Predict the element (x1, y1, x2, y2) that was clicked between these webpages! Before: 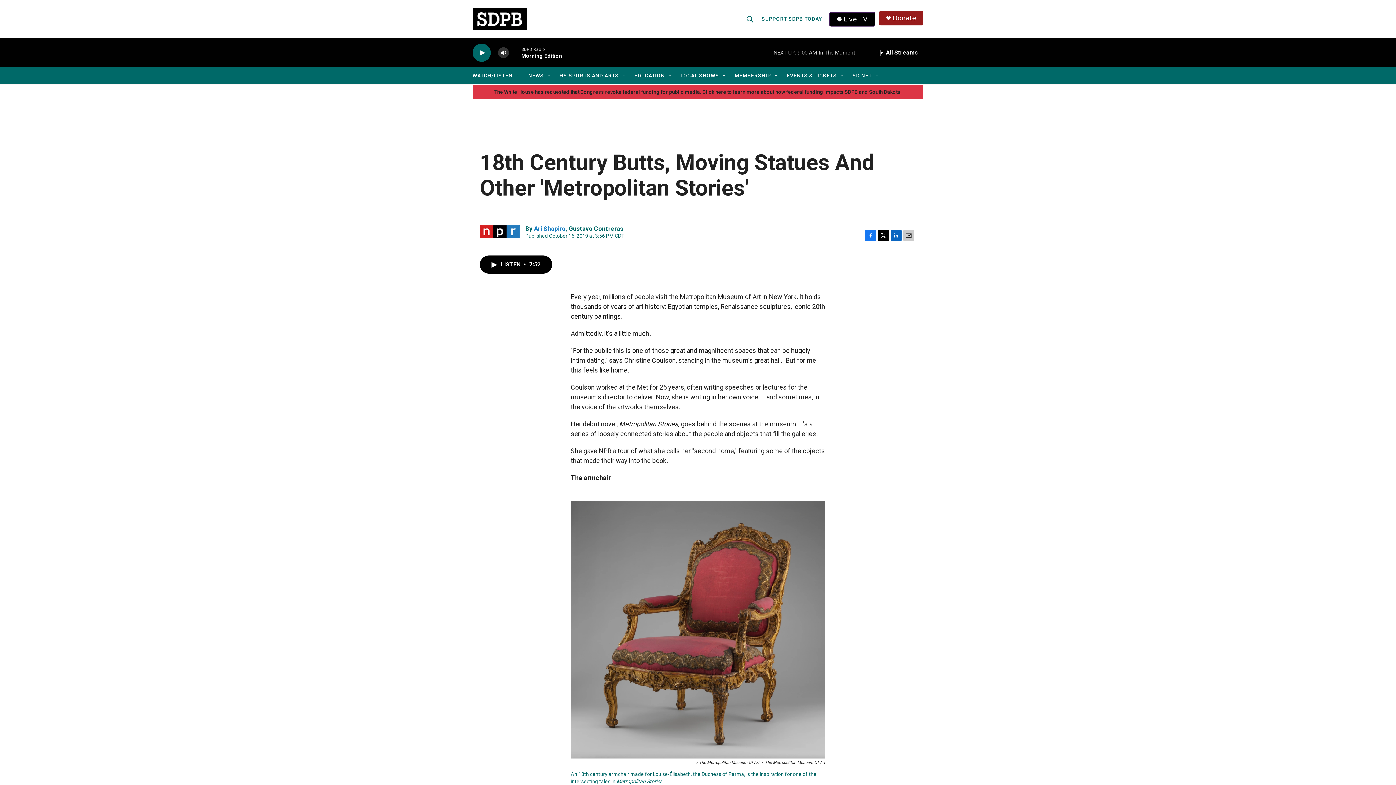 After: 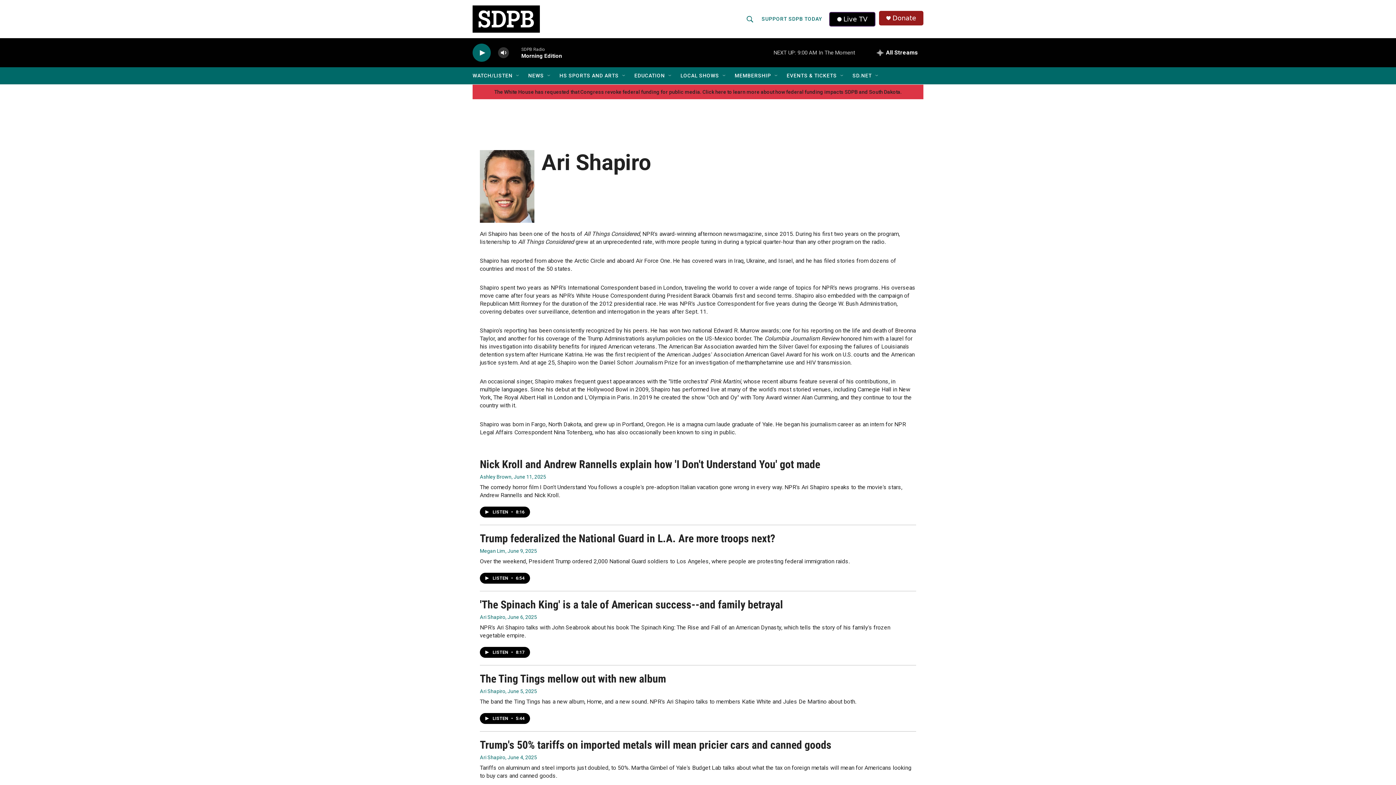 Action: bbox: (534, 224, 565, 232) label: Ari Shapiro